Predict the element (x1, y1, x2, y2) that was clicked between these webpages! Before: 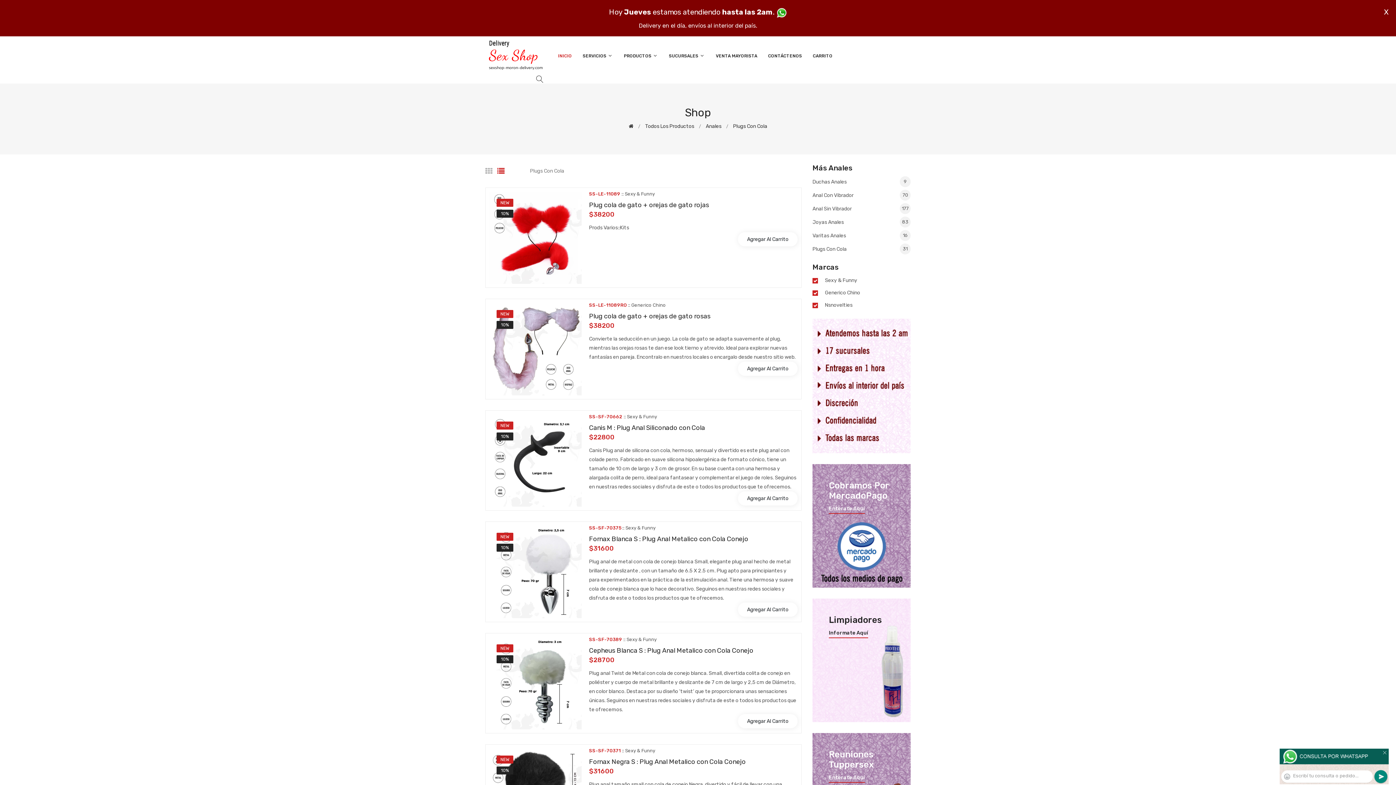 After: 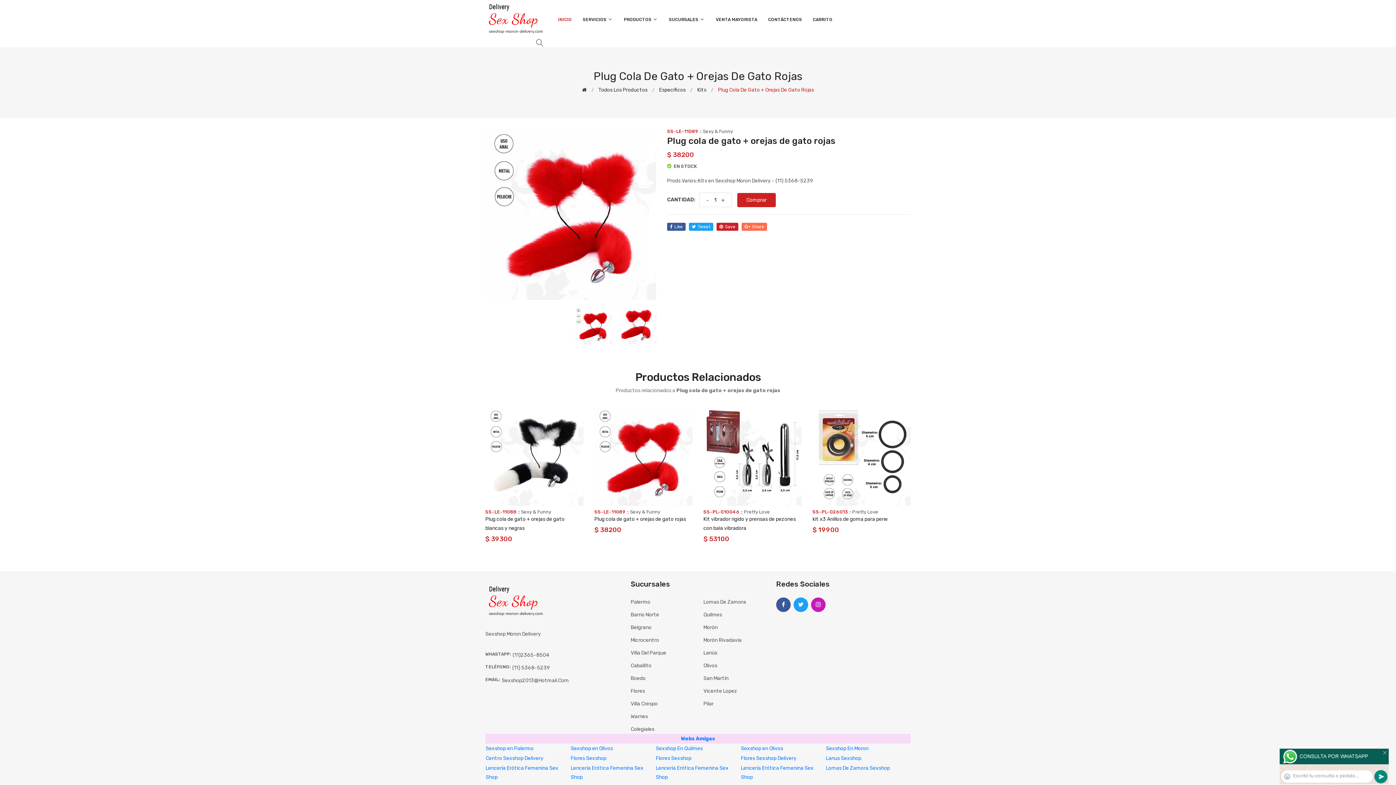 Action: label: Plug cola de gato + orejas de gato rojas bbox: (589, 201, 709, 209)